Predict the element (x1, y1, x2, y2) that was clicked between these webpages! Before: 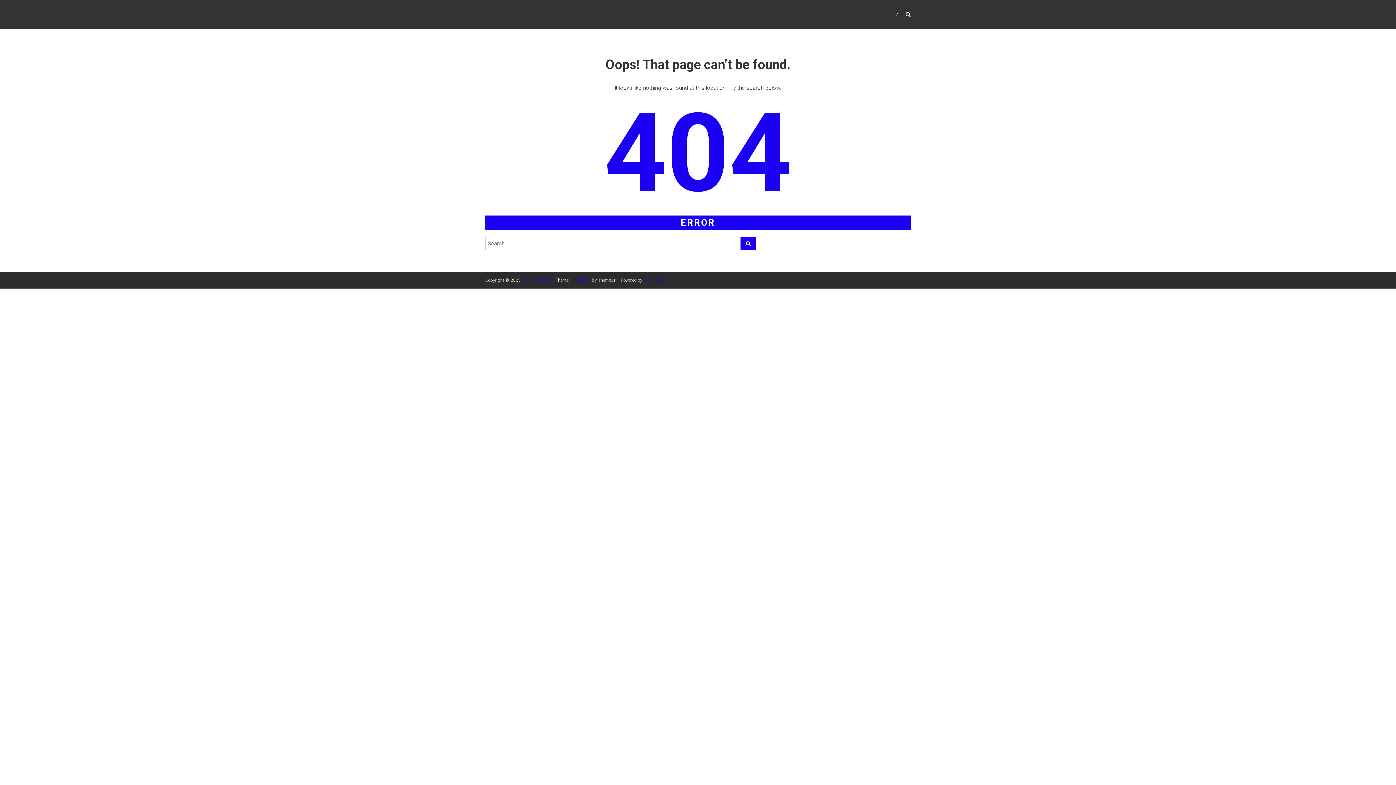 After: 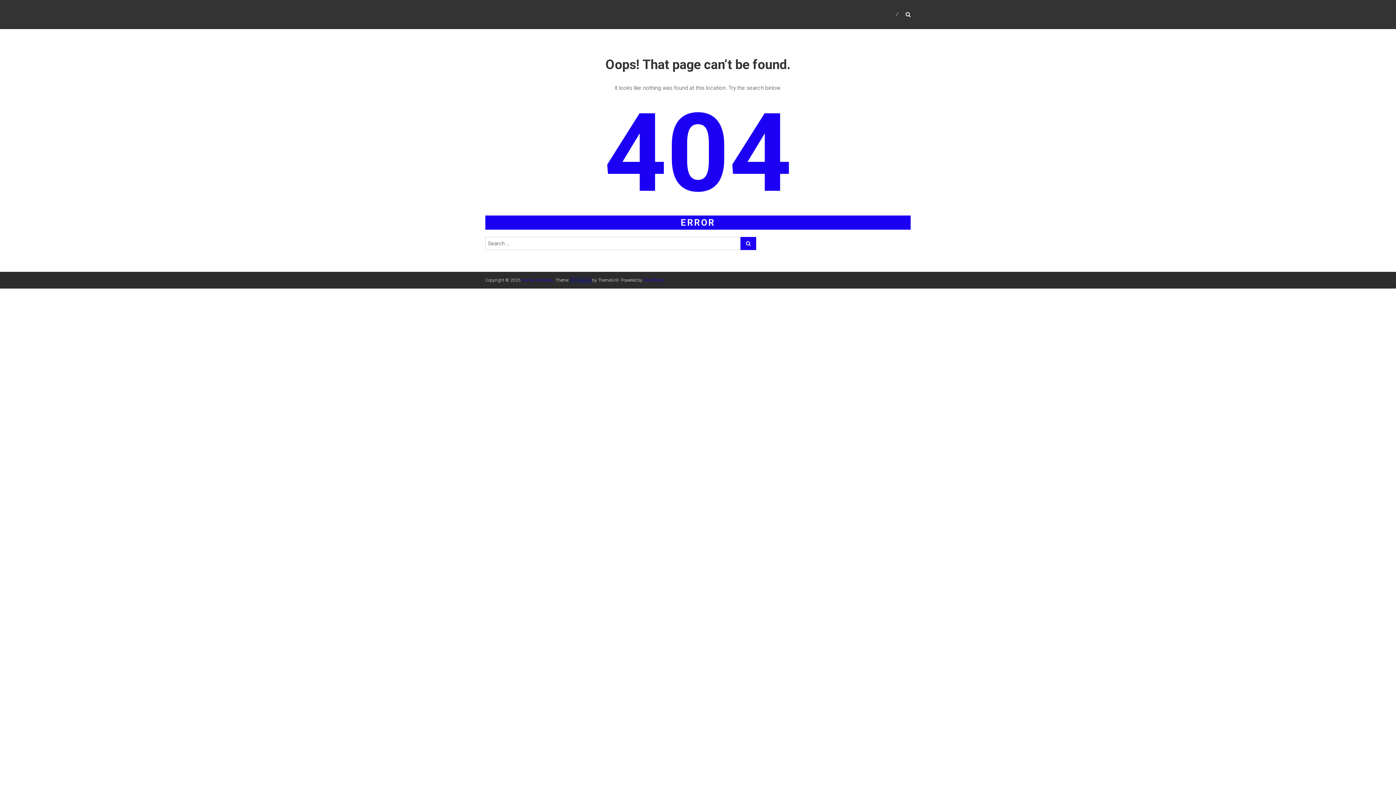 Action: bbox: (570, 277, 591, 282) label: Himalayas